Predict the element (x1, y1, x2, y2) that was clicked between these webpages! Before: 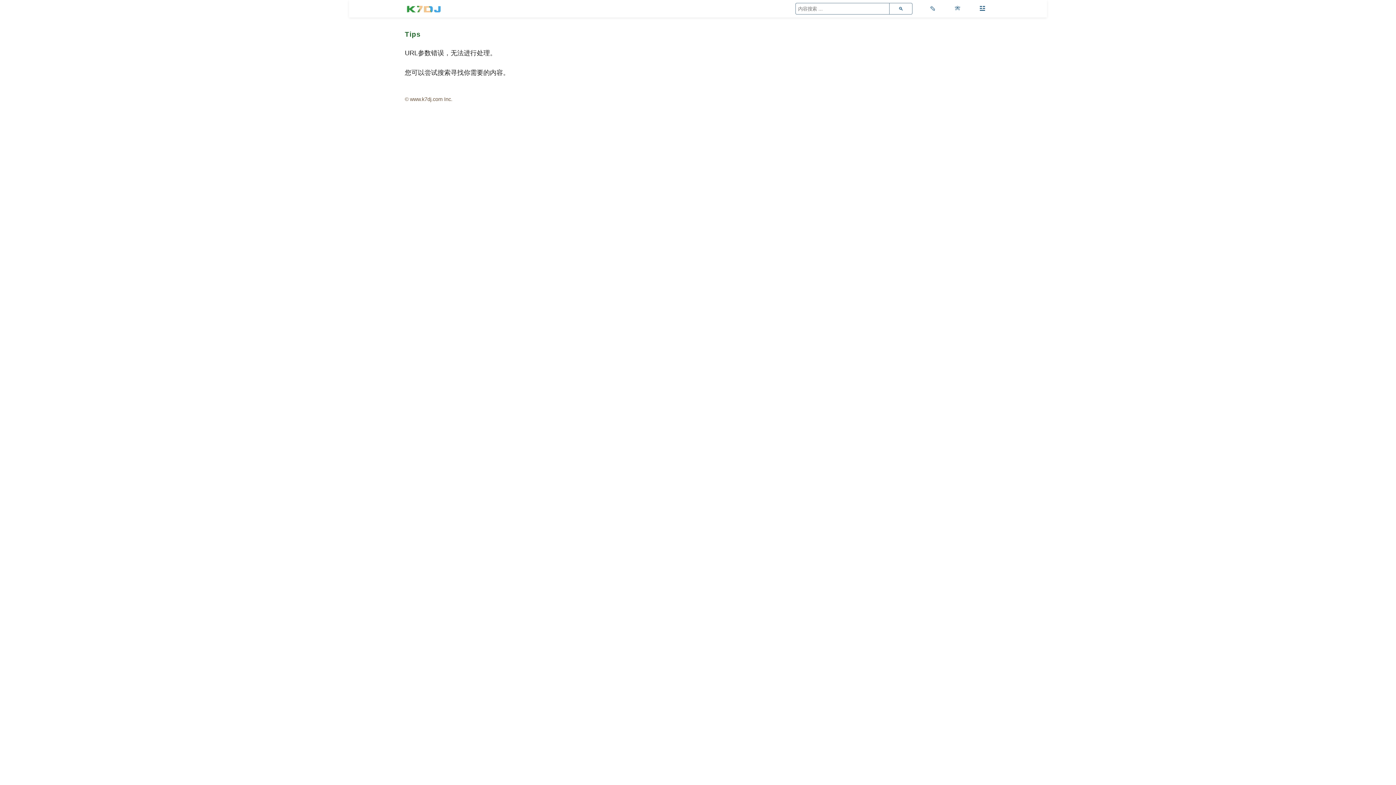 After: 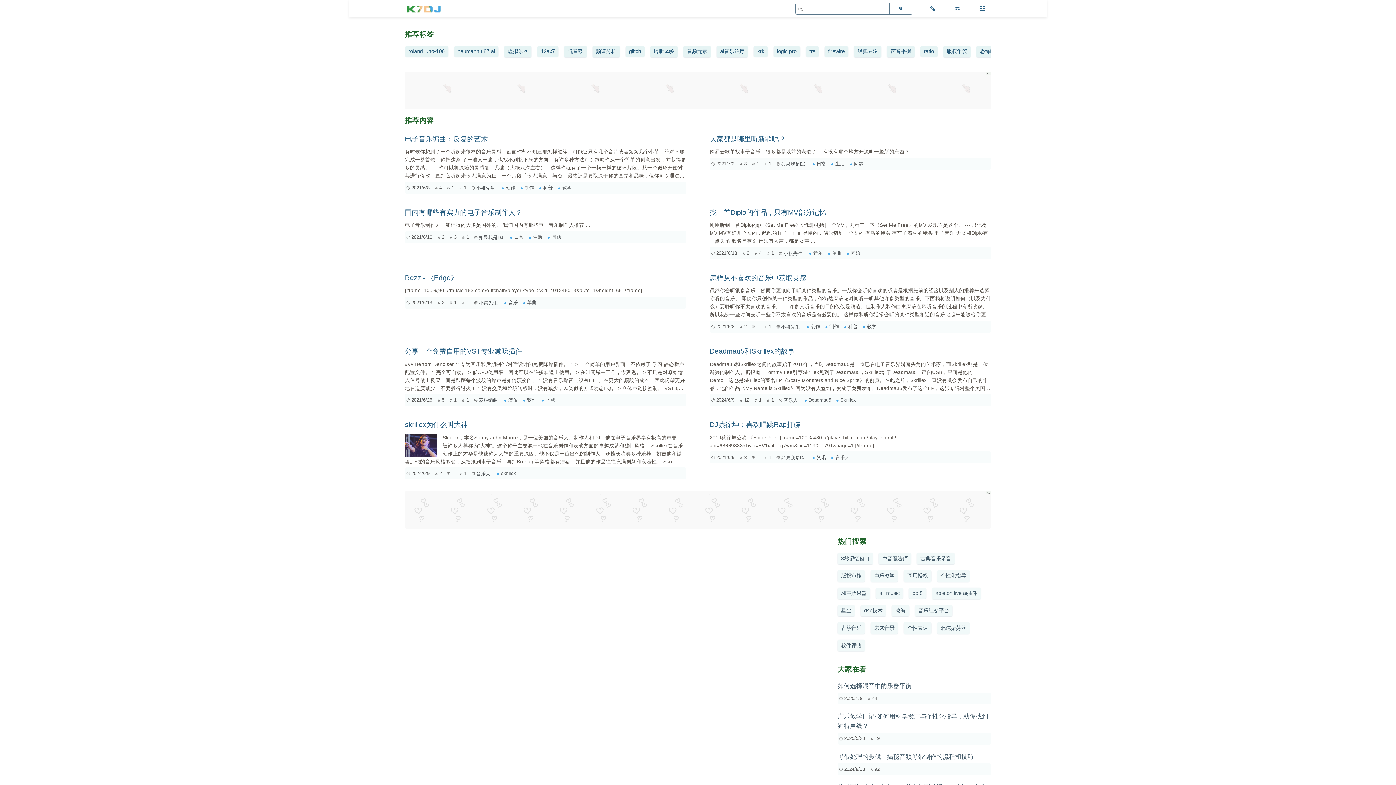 Action: bbox: (404, 0, 447, 17)